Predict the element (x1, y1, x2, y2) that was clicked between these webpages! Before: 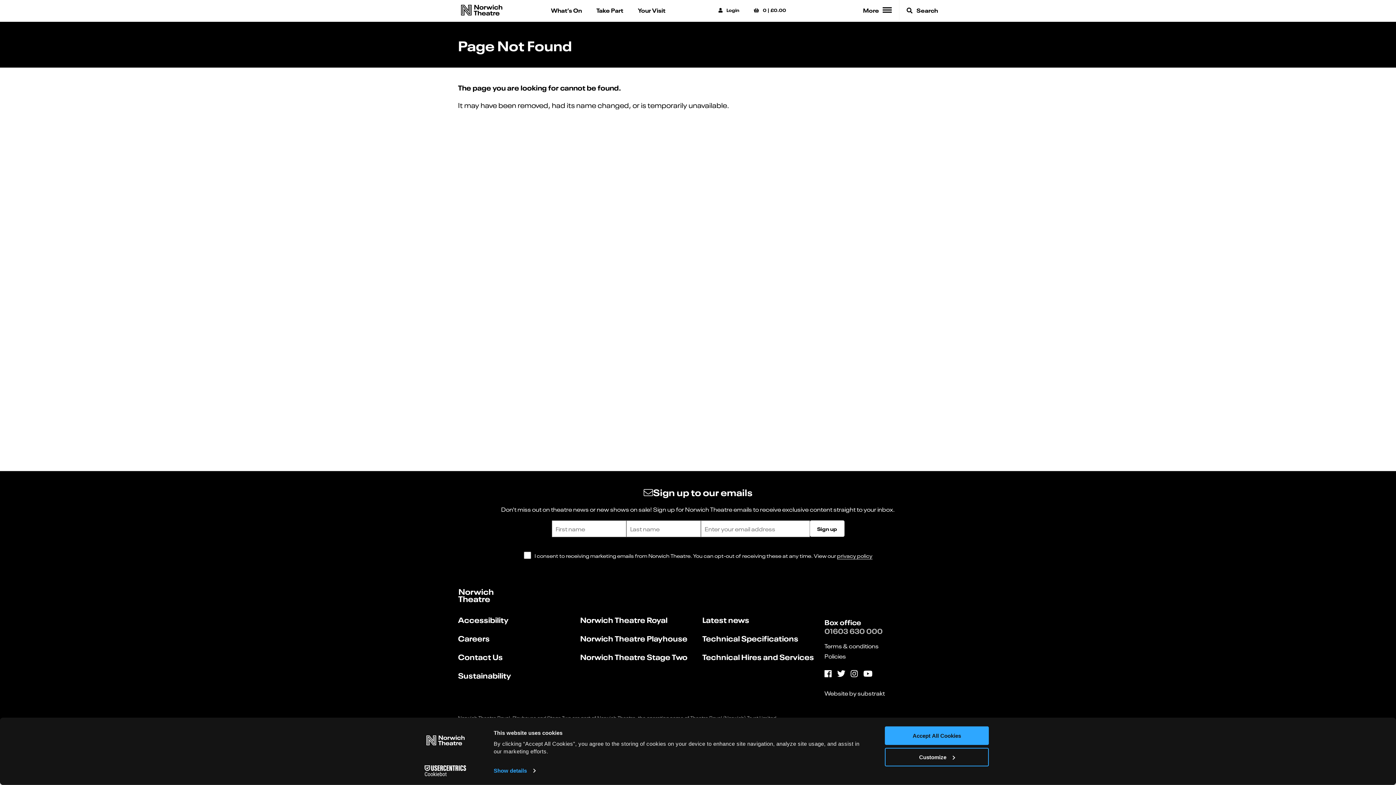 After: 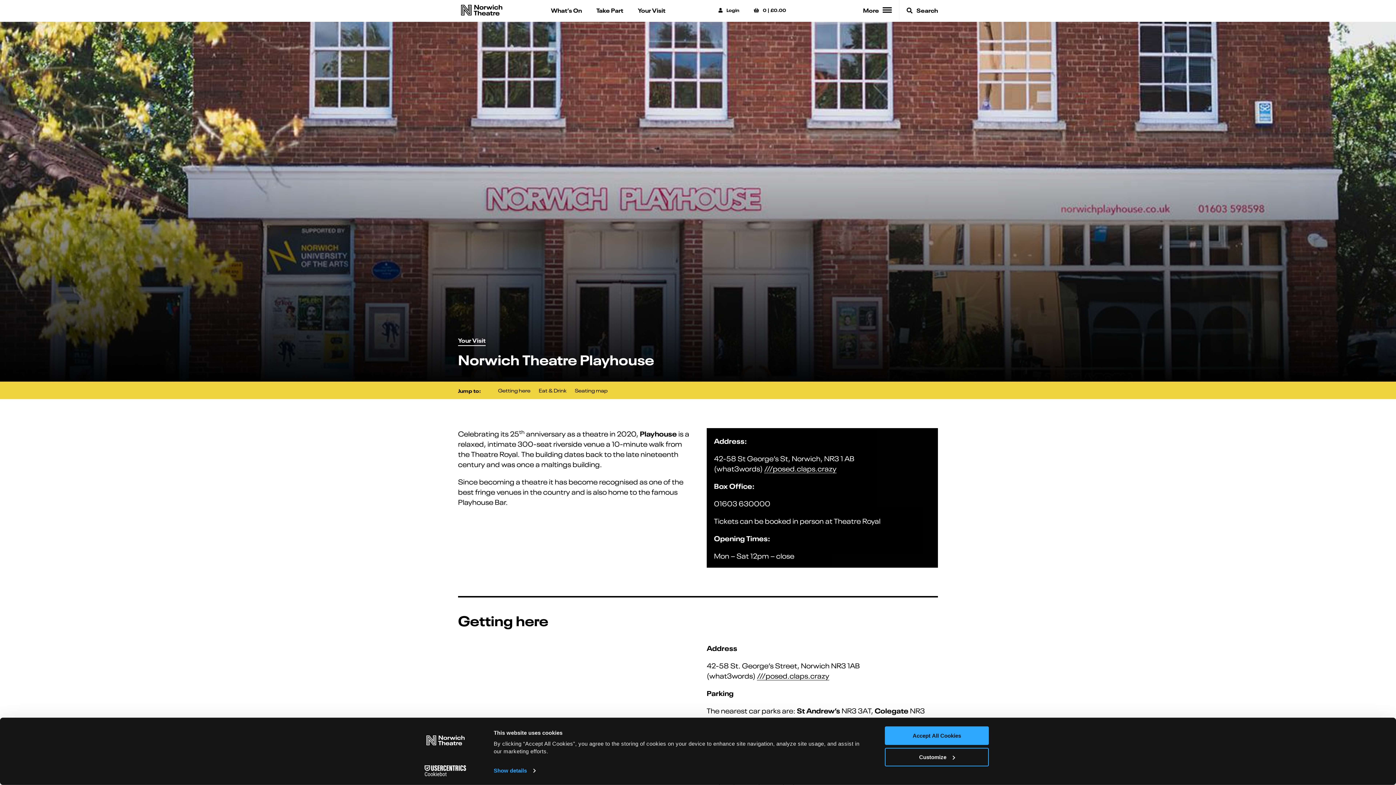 Action: bbox: (580, 633, 687, 643) label: Norwich Theatre Playhouse